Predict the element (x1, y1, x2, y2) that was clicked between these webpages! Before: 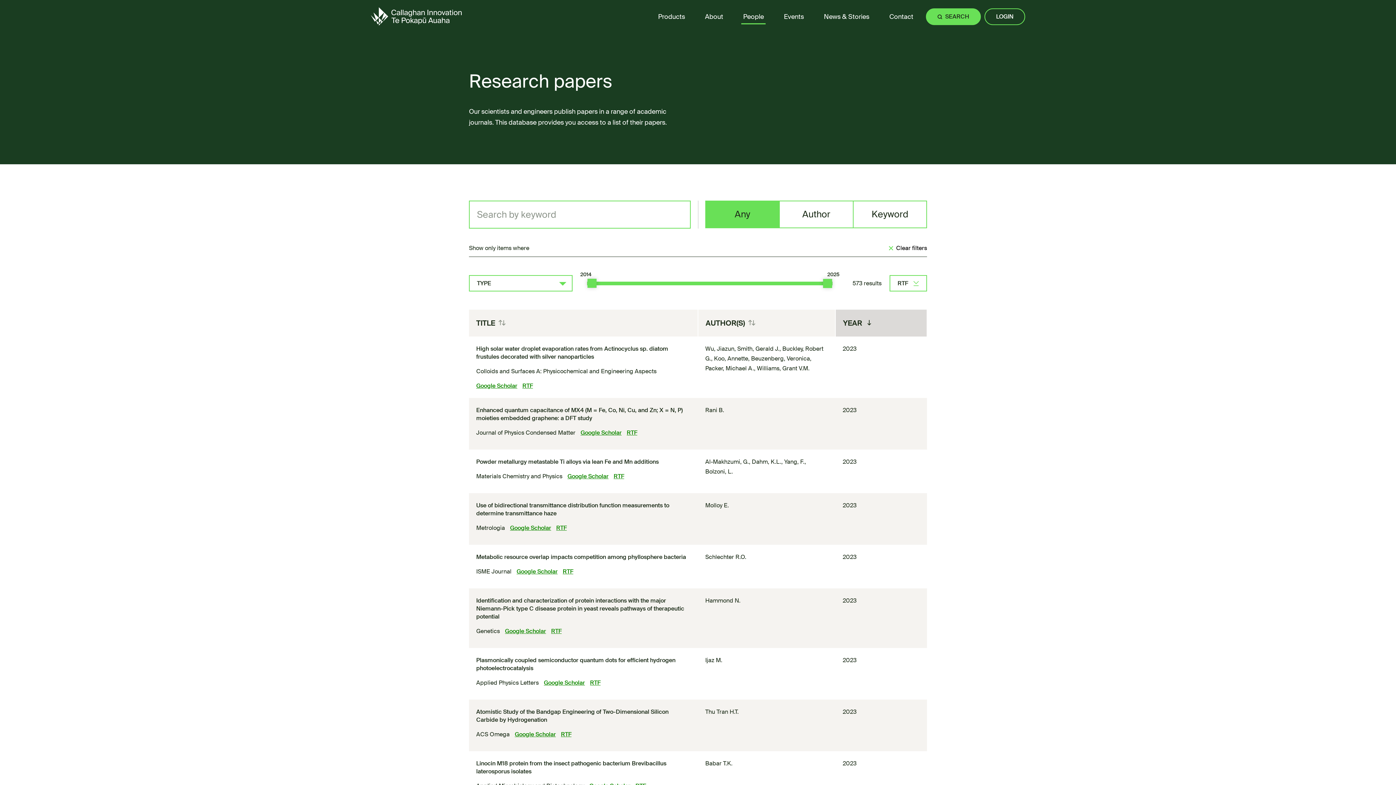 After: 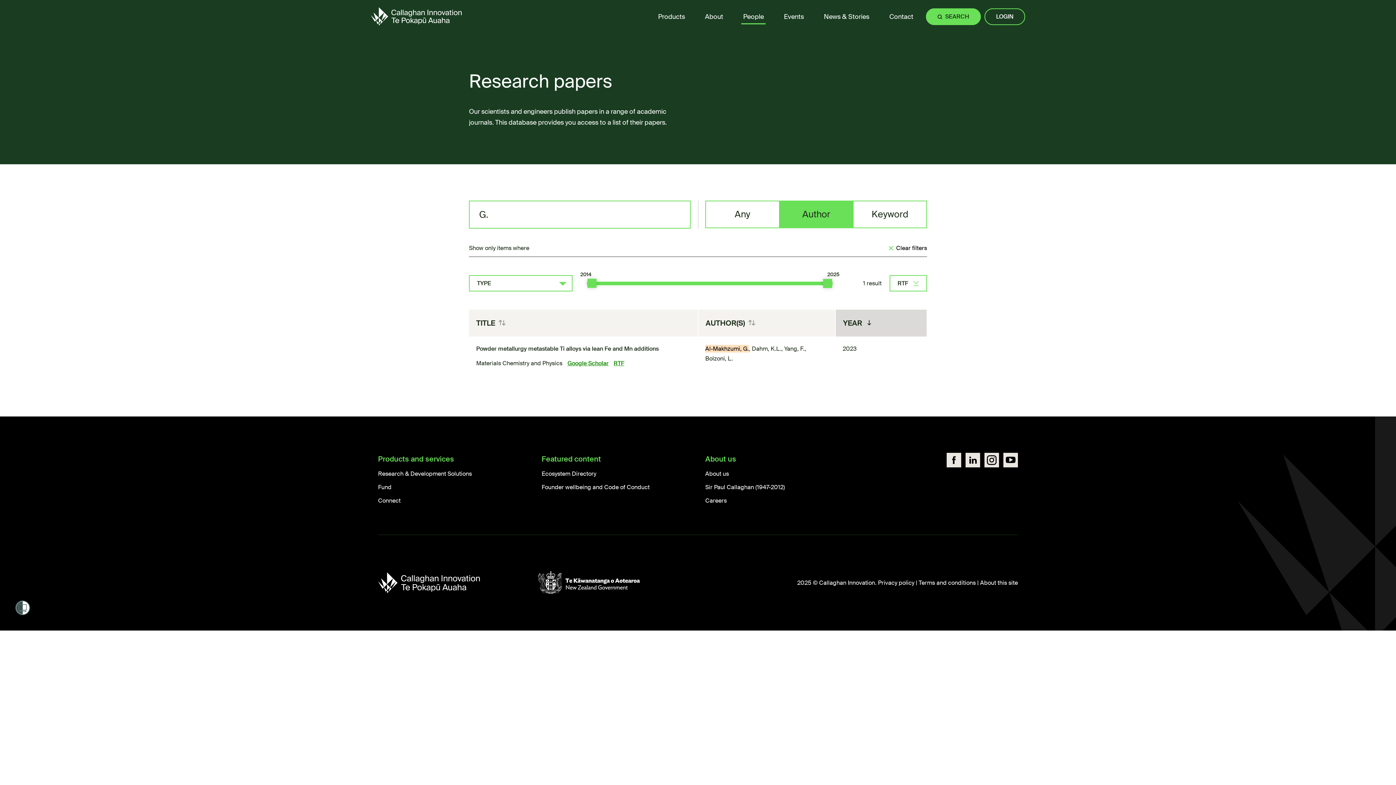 Action: label: Al-Makhzumi, G. bbox: (705, 458, 749, 465)